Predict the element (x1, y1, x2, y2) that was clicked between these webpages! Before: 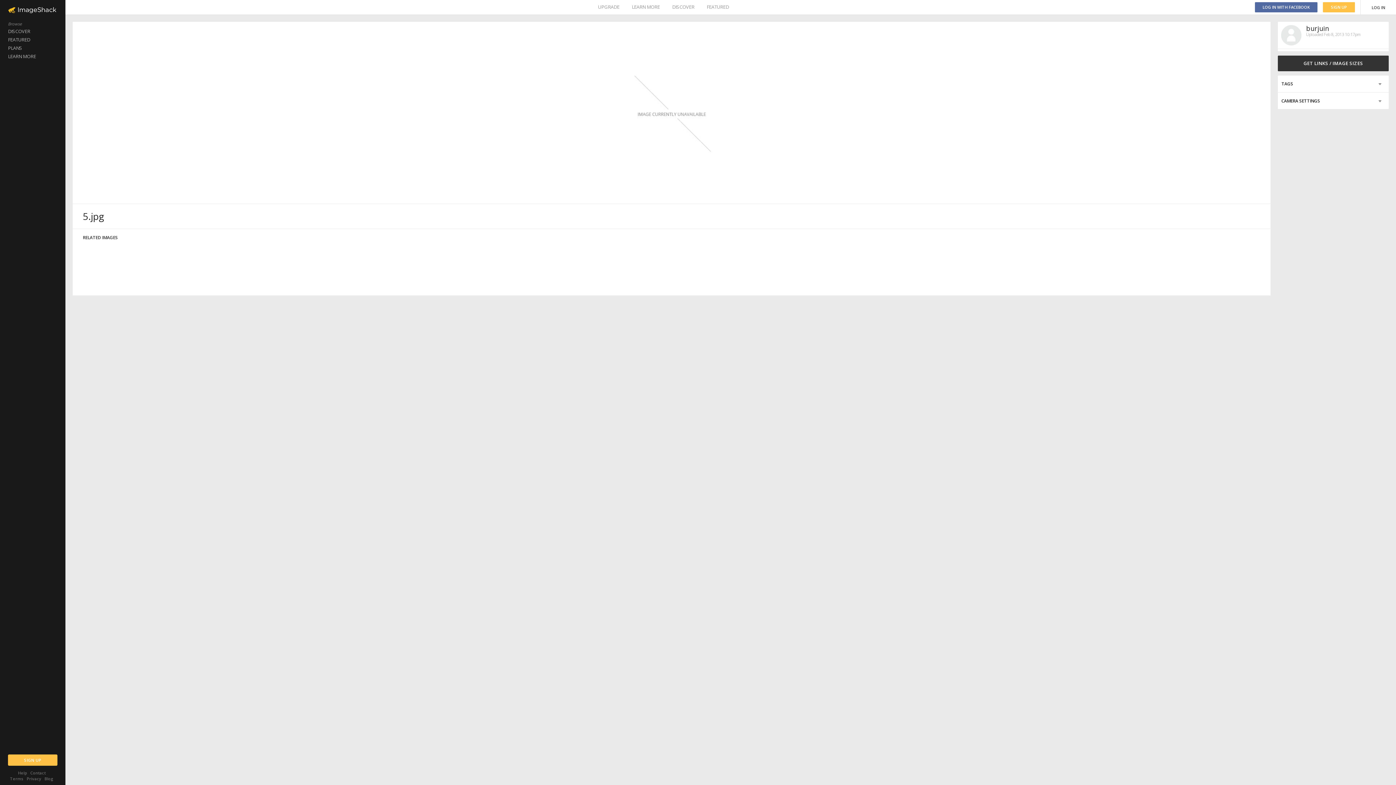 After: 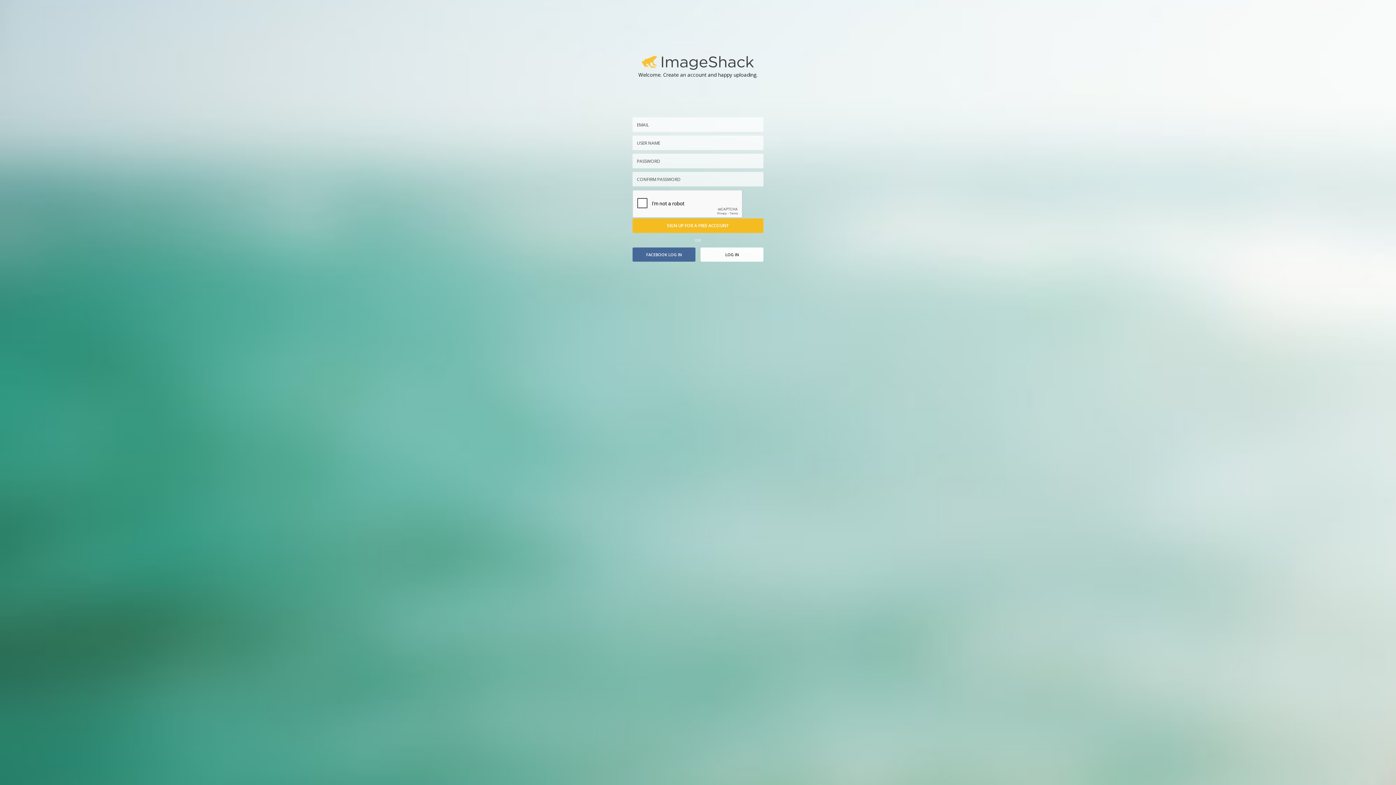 Action: label: SIGN UP bbox: (8, 754, 57, 766)